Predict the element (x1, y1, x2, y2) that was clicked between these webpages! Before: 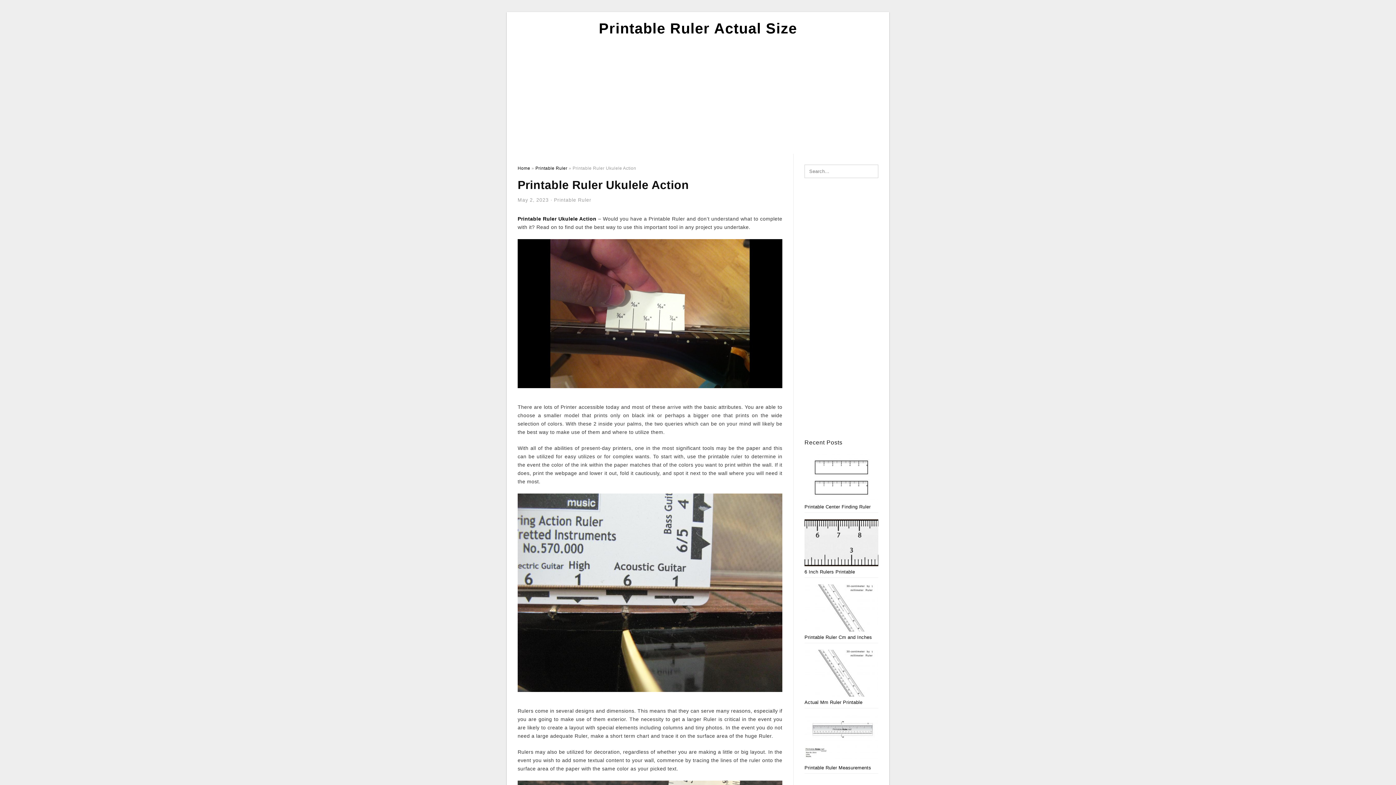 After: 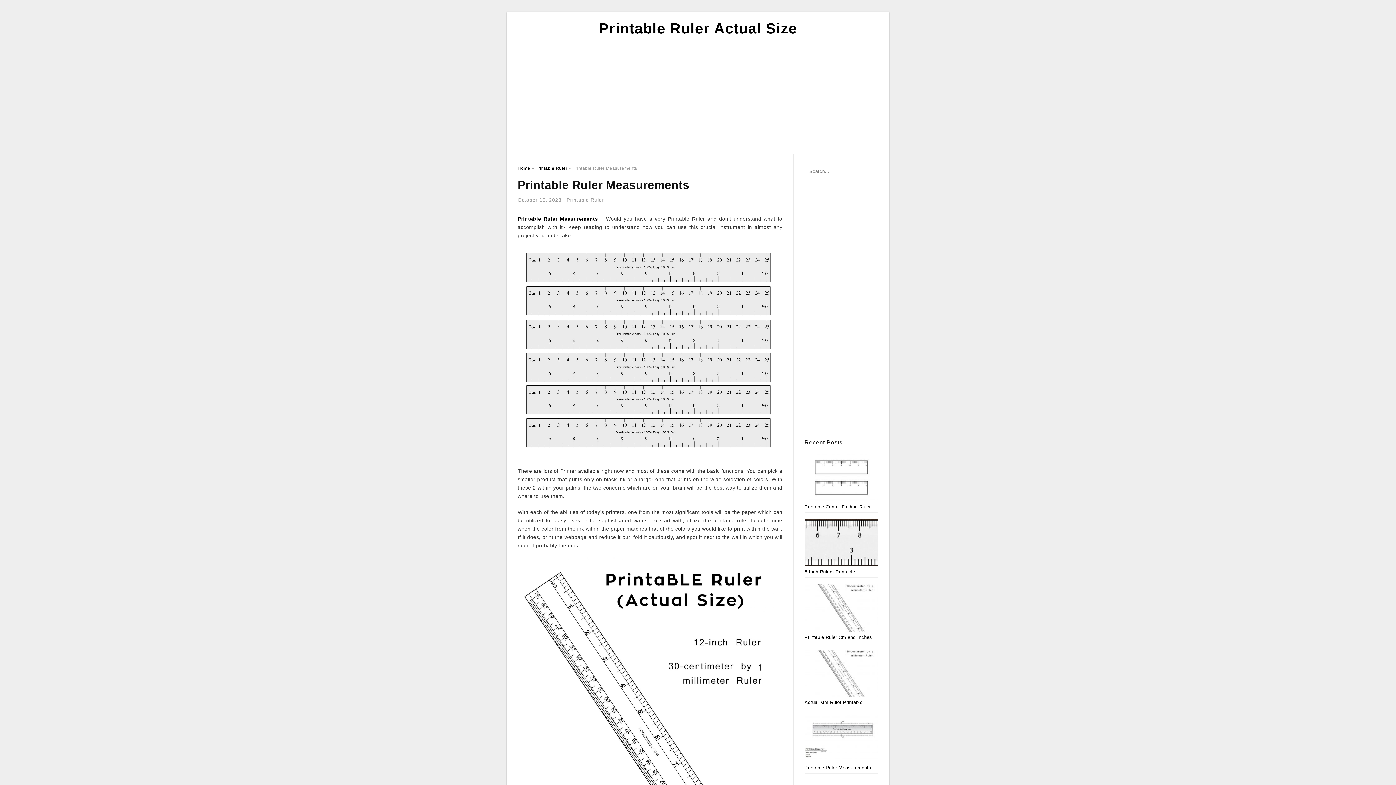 Action: label: Printable Ruler Measurements bbox: (804, 765, 871, 770)